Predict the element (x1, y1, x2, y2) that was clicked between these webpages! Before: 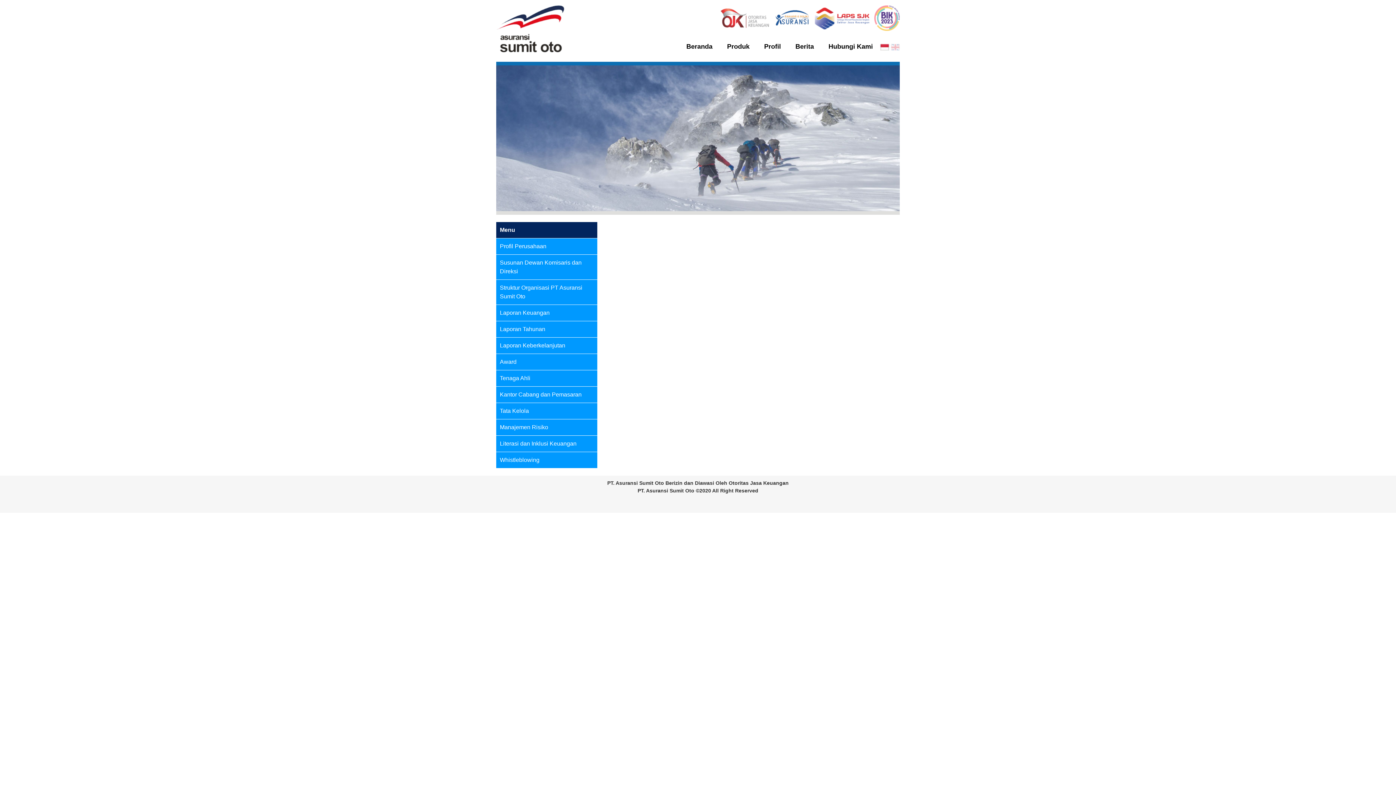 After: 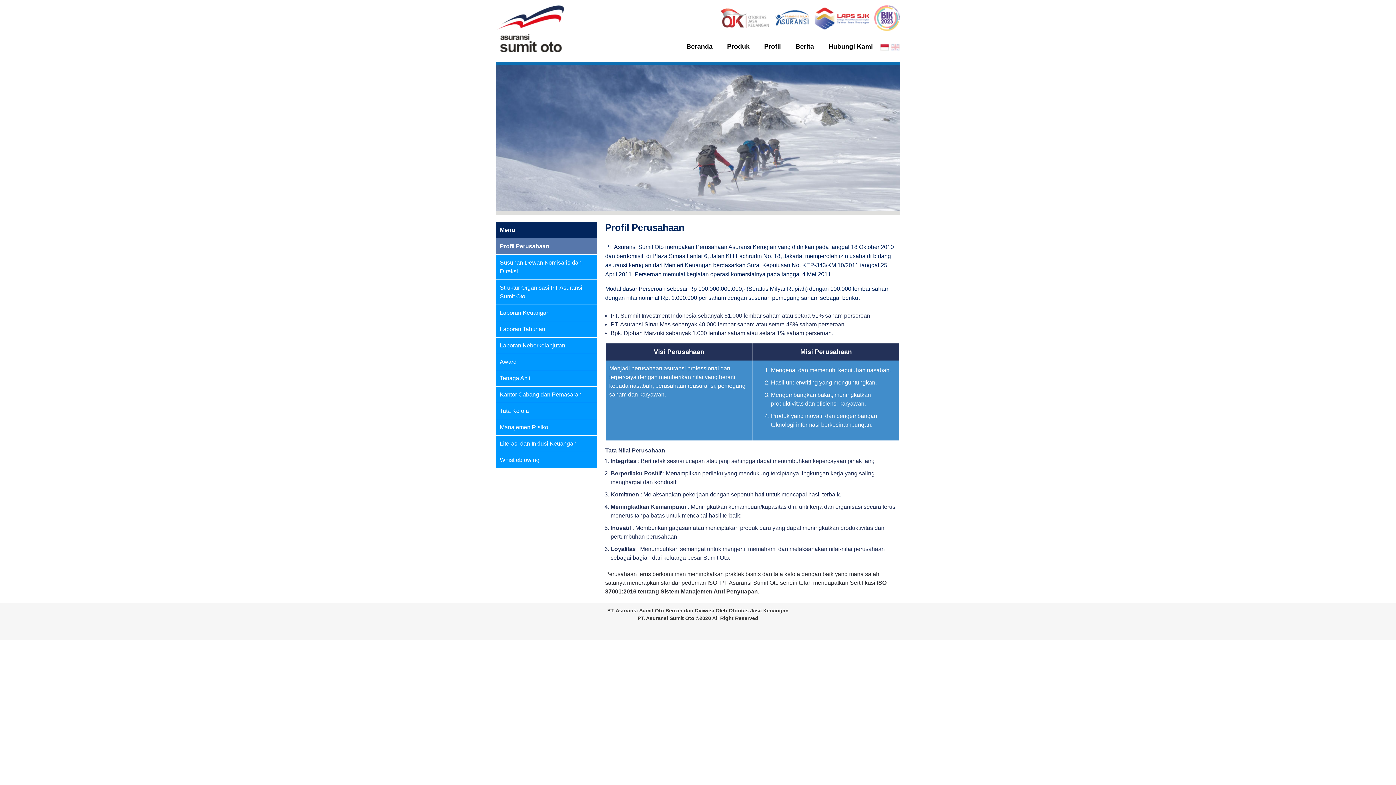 Action: bbox: (500, 242, 593, 250) label: Profil Perusahaan